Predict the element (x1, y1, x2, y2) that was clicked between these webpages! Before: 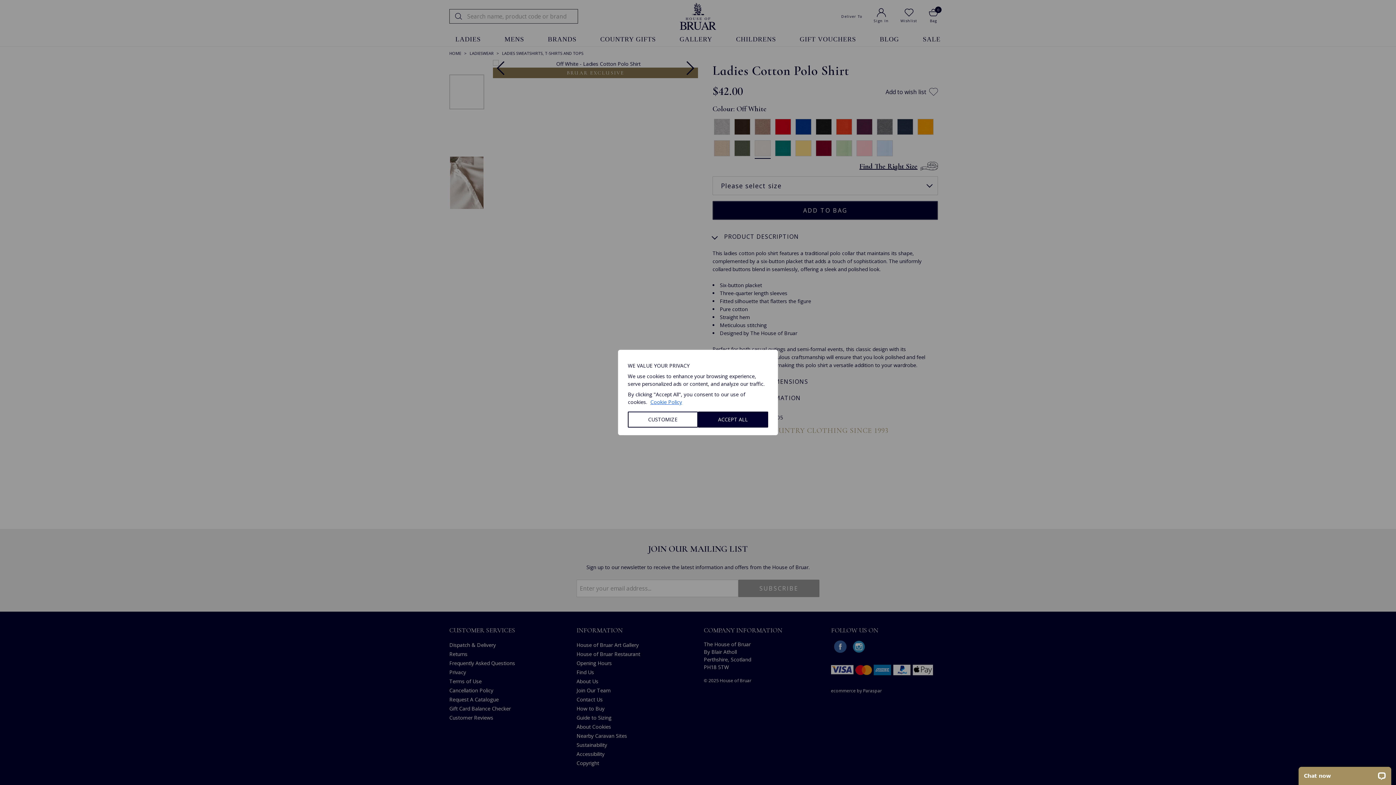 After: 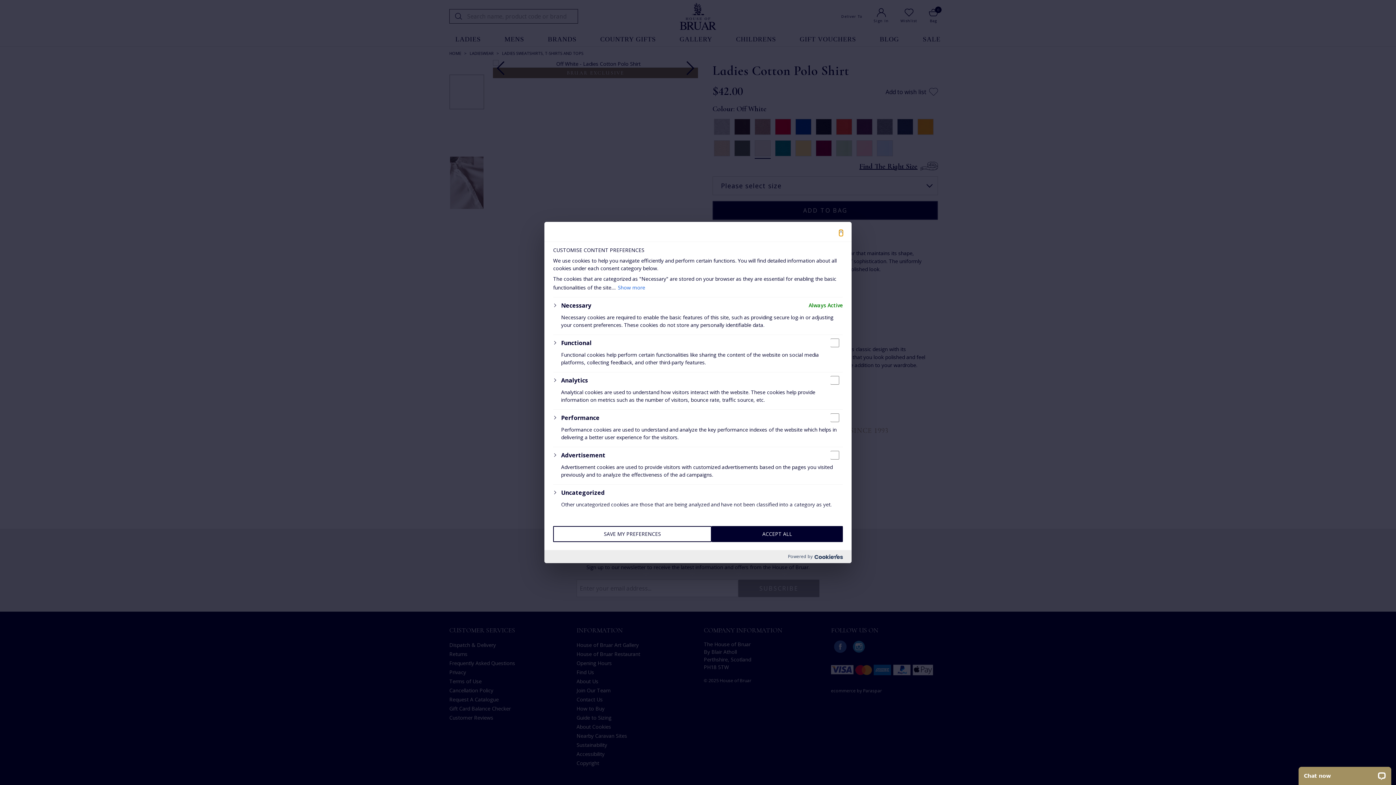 Action: label: CUSTOMIZE bbox: (628, 411, 698, 427)